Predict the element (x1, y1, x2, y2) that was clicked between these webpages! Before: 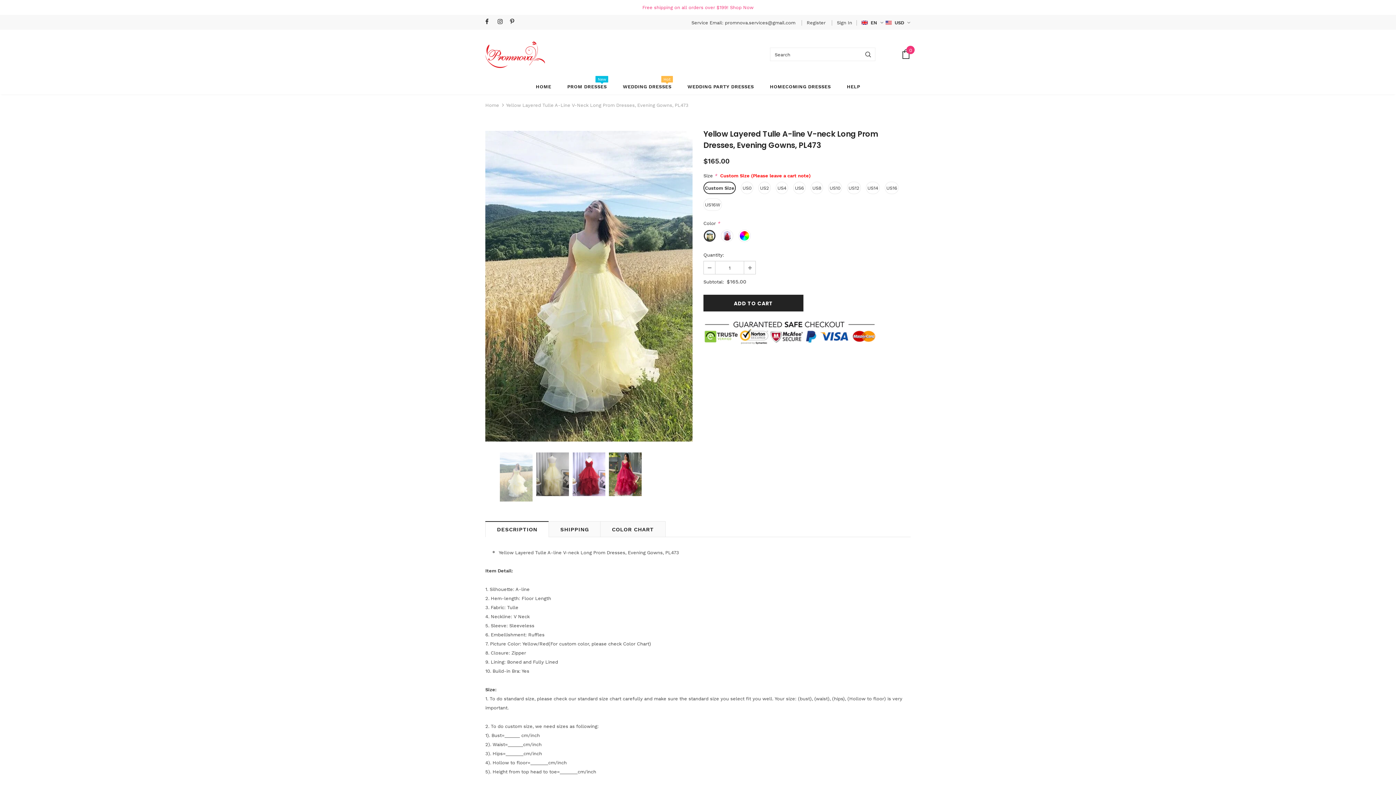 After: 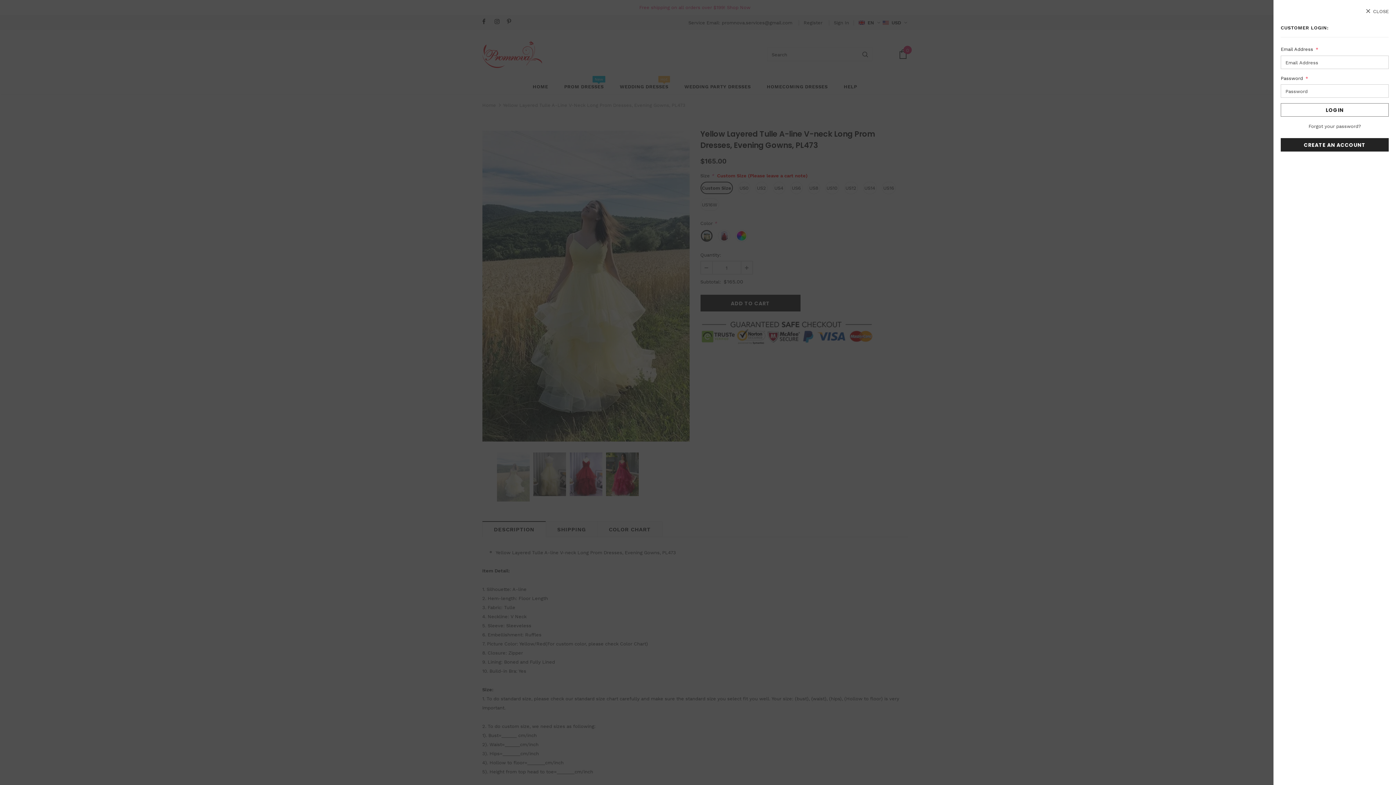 Action: bbox: (832, 20, 852, 25) label: Sign In